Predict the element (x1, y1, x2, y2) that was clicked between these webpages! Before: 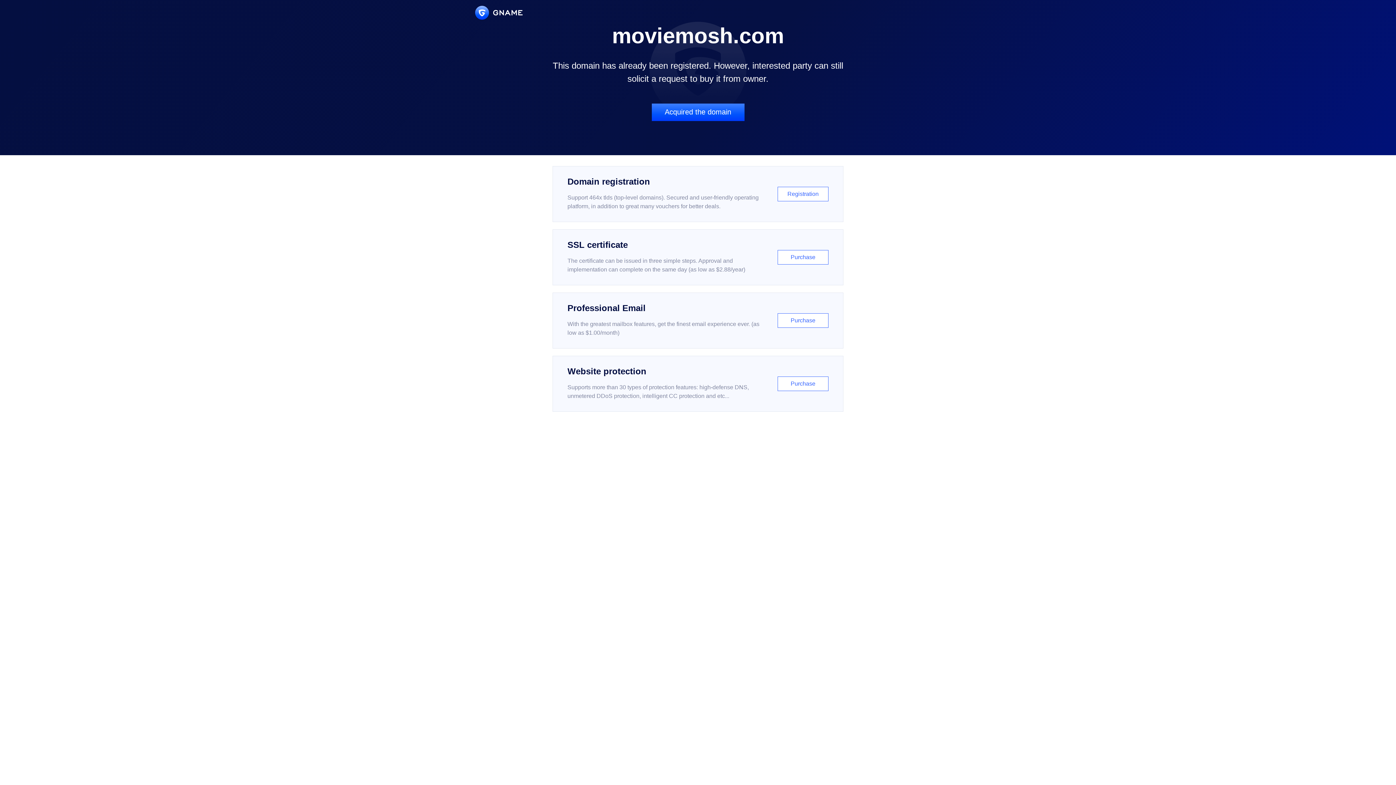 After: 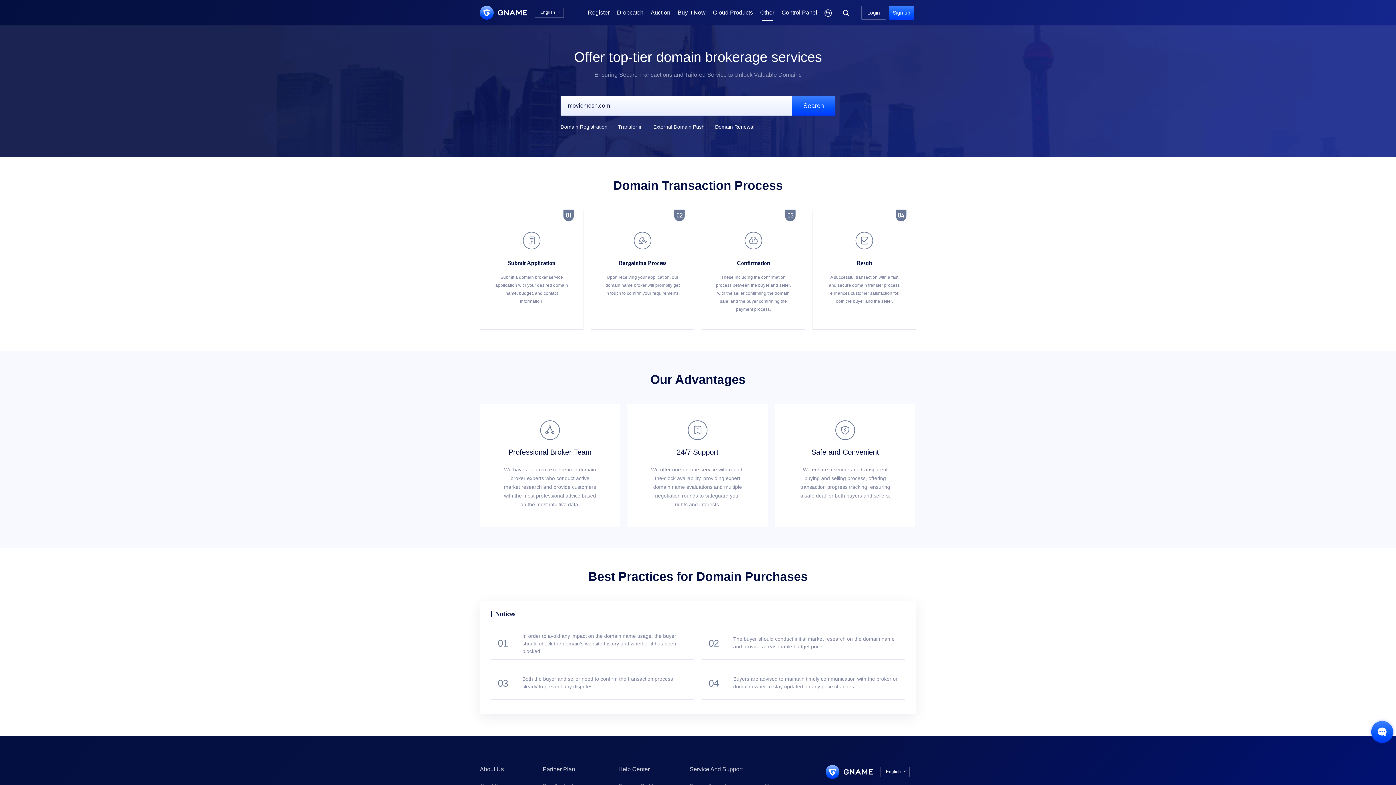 Action: label: Acquired the domain bbox: (651, 103, 744, 121)